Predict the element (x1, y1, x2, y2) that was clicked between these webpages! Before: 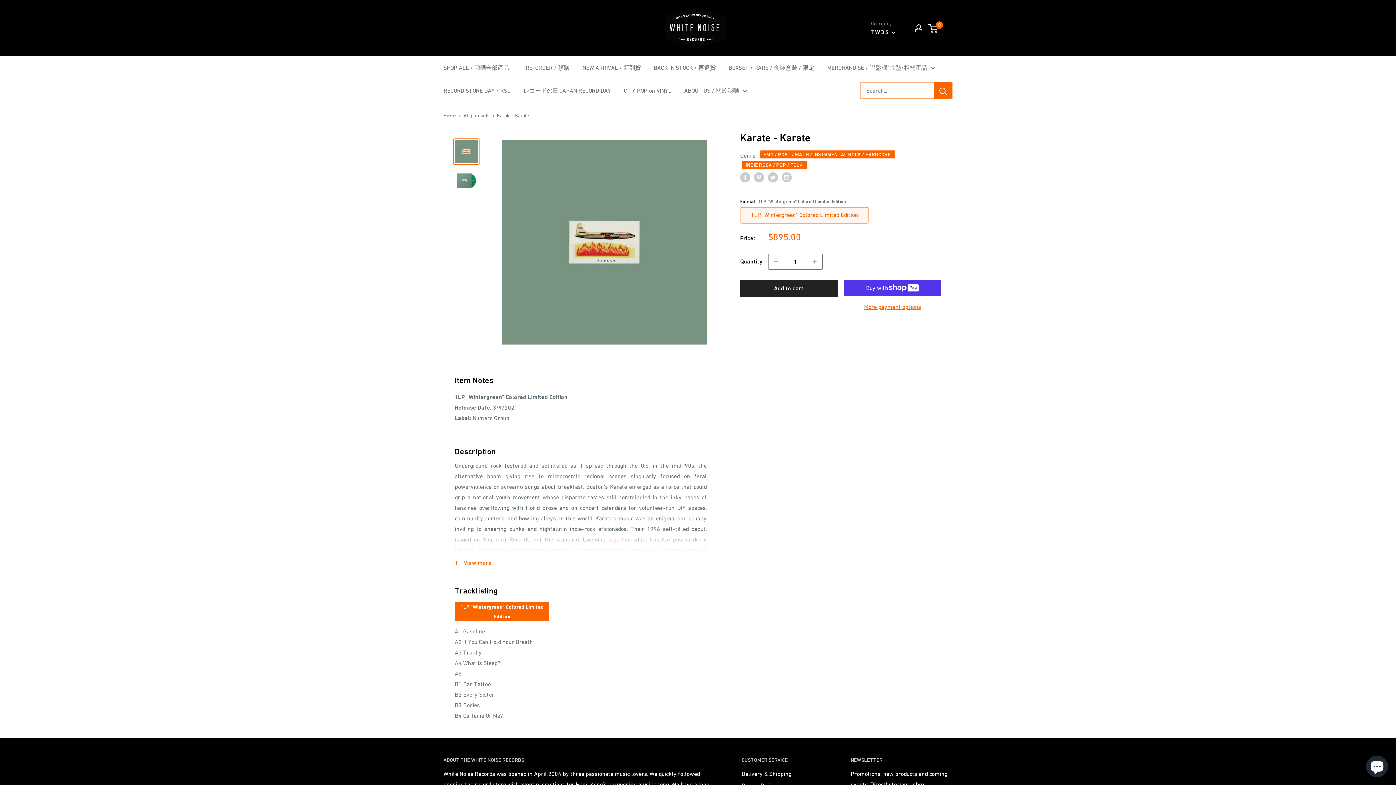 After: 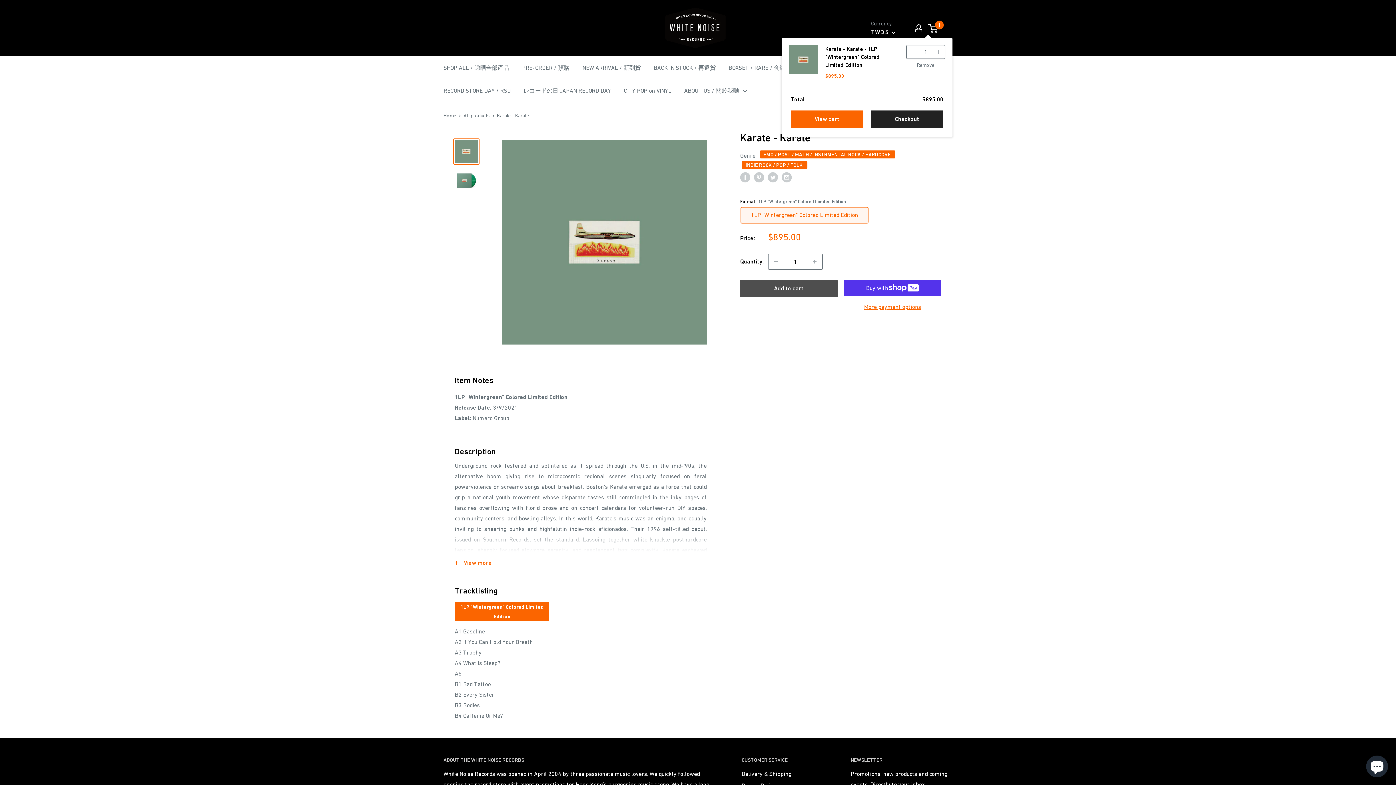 Action: bbox: (740, 280, 837, 297) label: Add to cart